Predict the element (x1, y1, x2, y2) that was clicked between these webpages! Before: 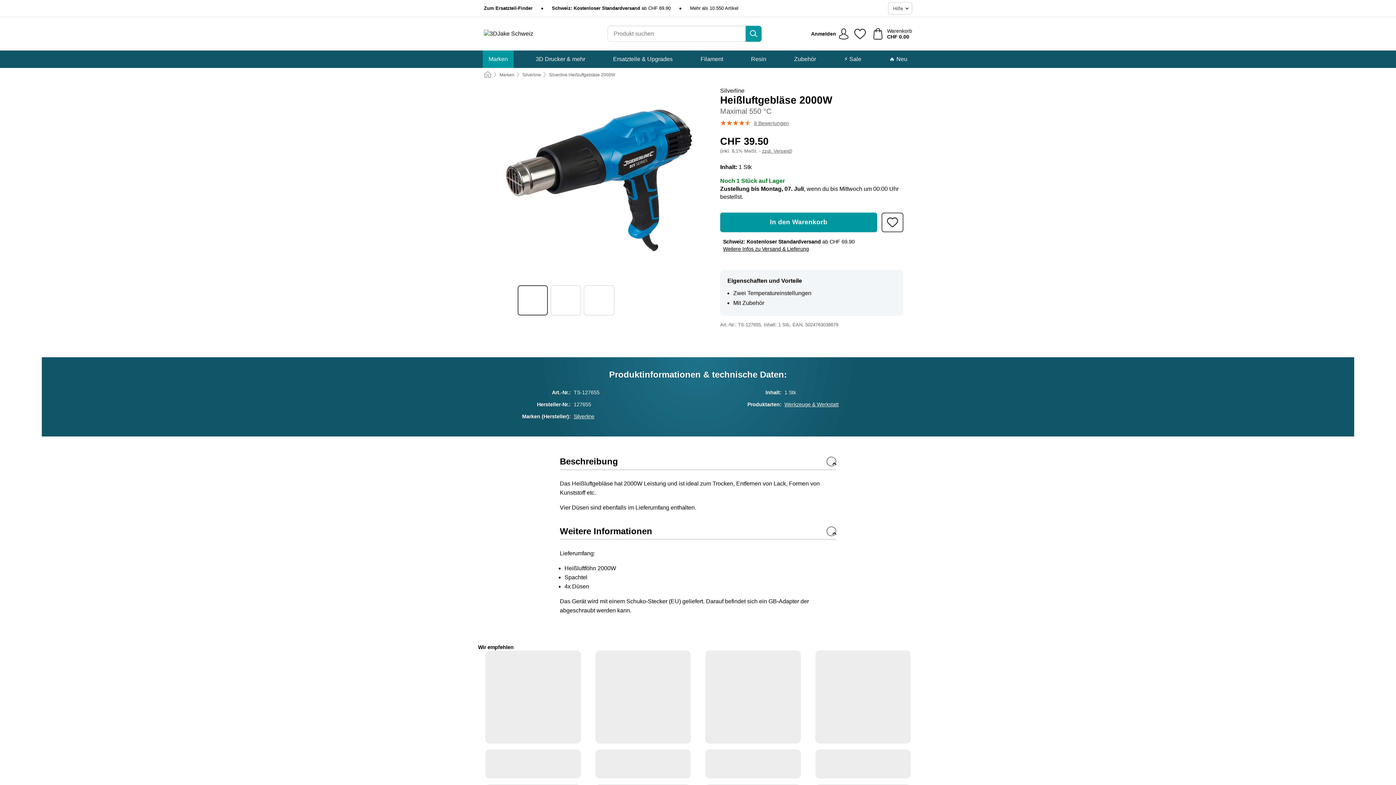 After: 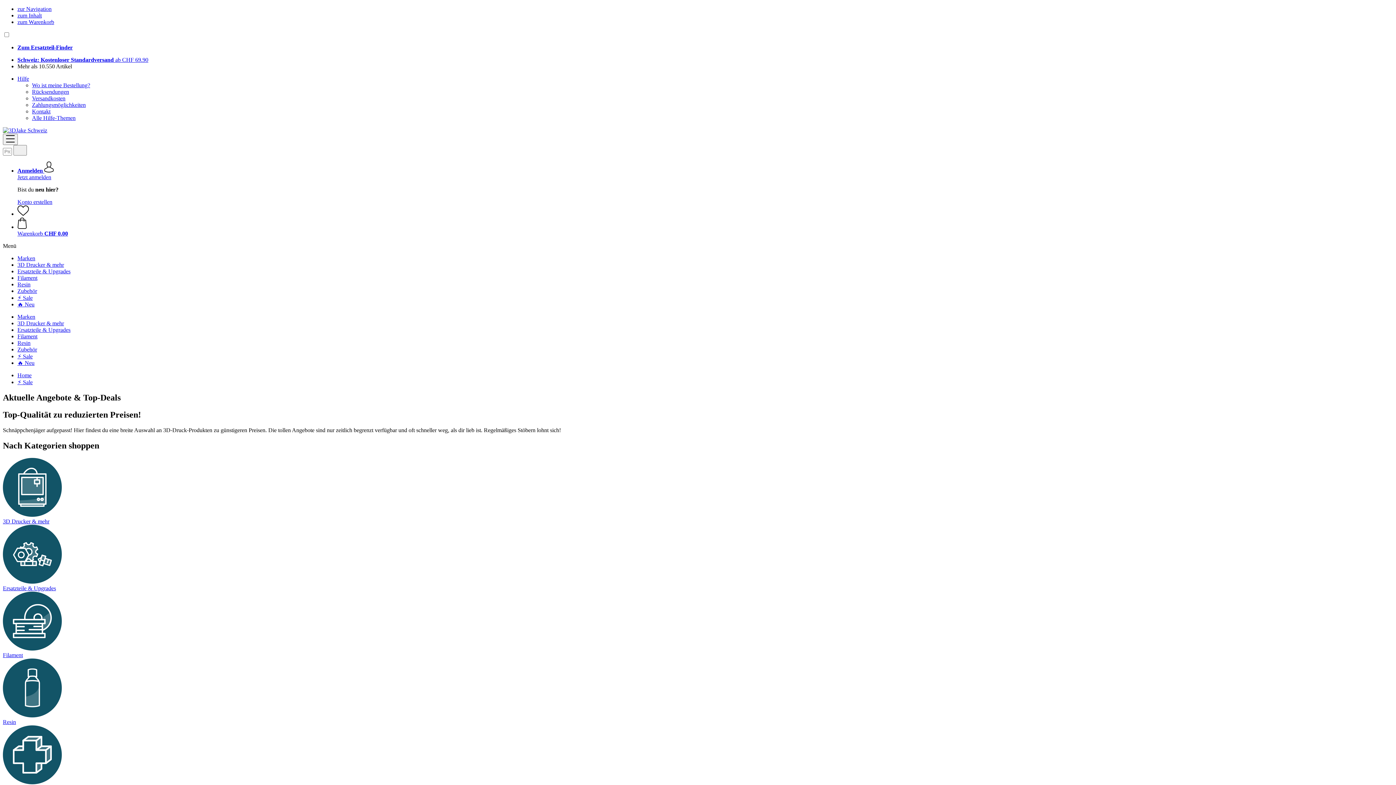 Action: label: ⚡ Sale bbox: (838, 50, 867, 68)